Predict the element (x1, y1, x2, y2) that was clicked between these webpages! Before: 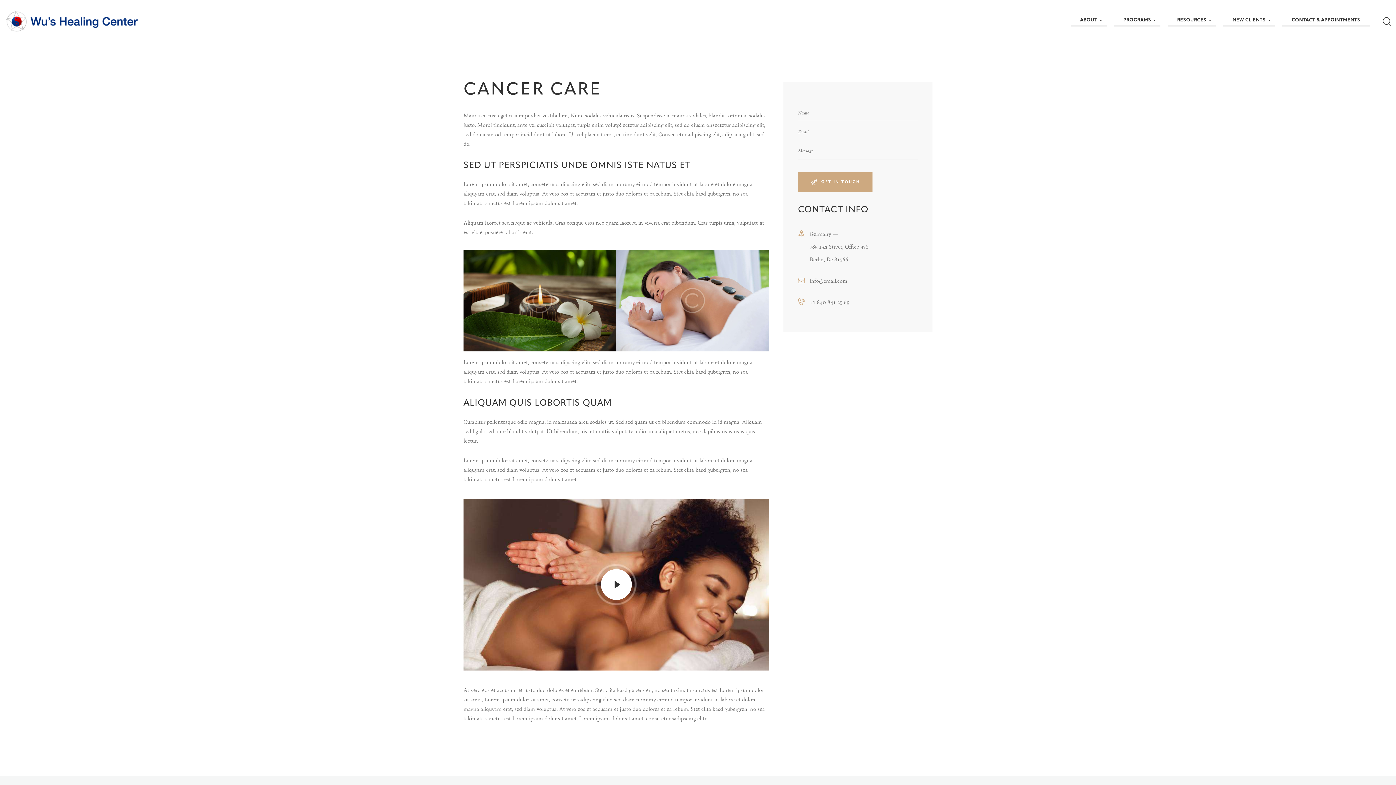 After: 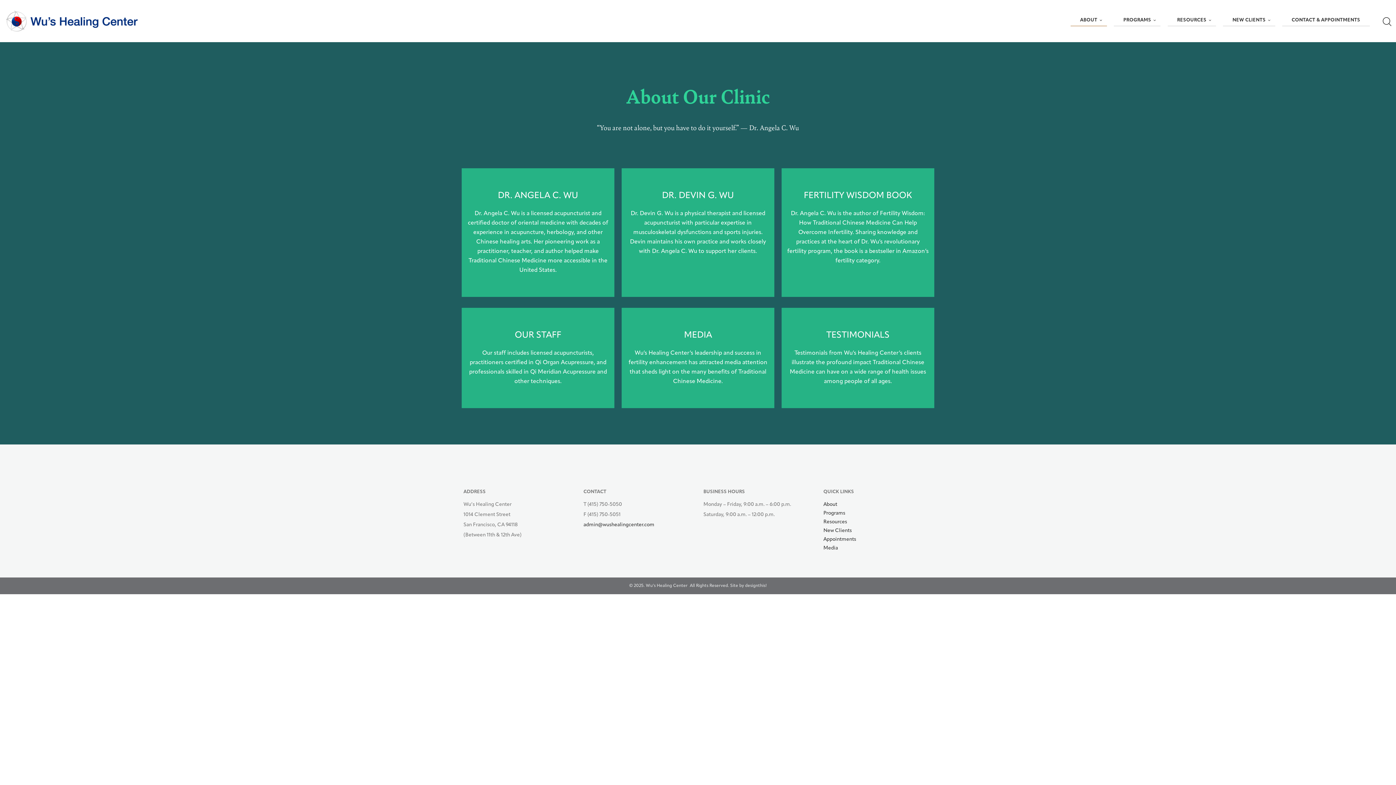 Action: label: ABOUT bbox: (1070, 14, 1107, 26)